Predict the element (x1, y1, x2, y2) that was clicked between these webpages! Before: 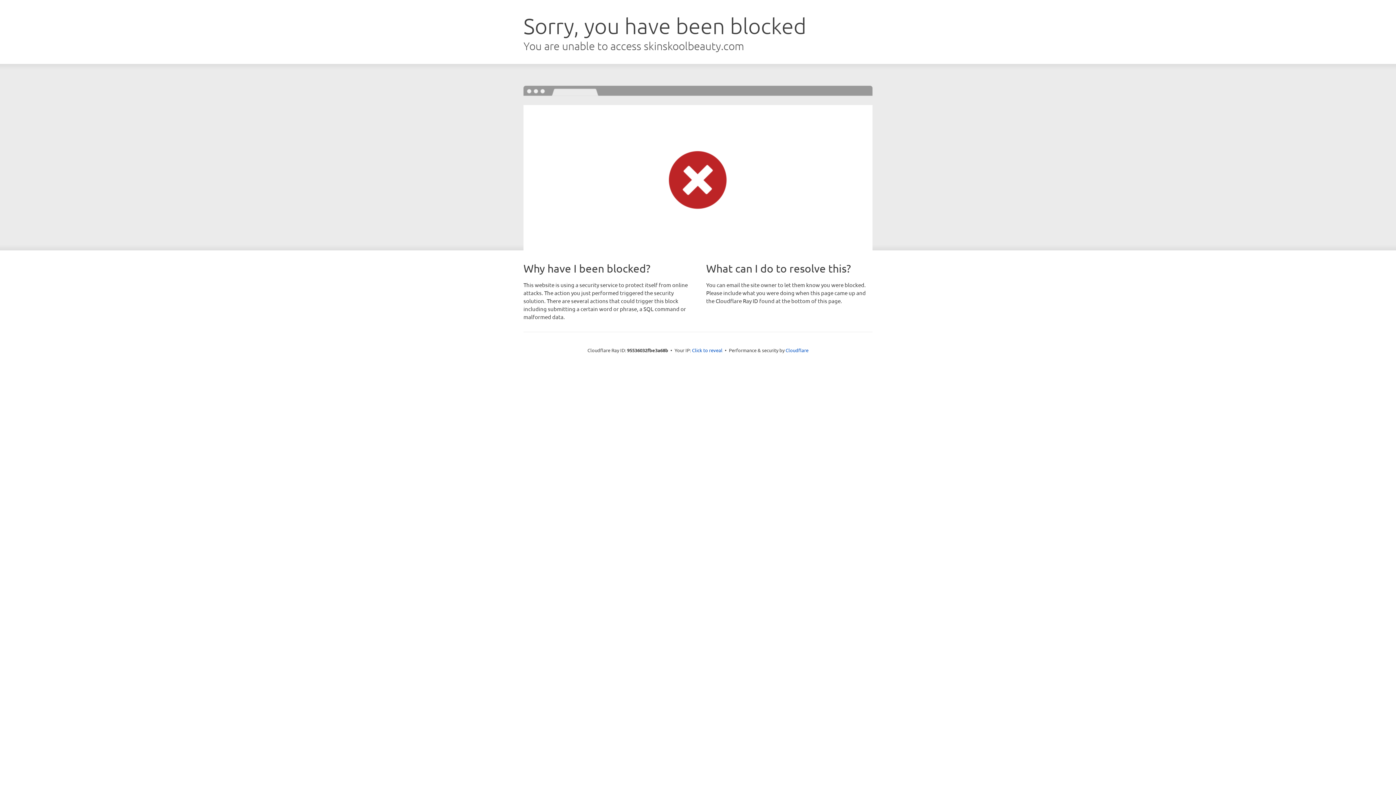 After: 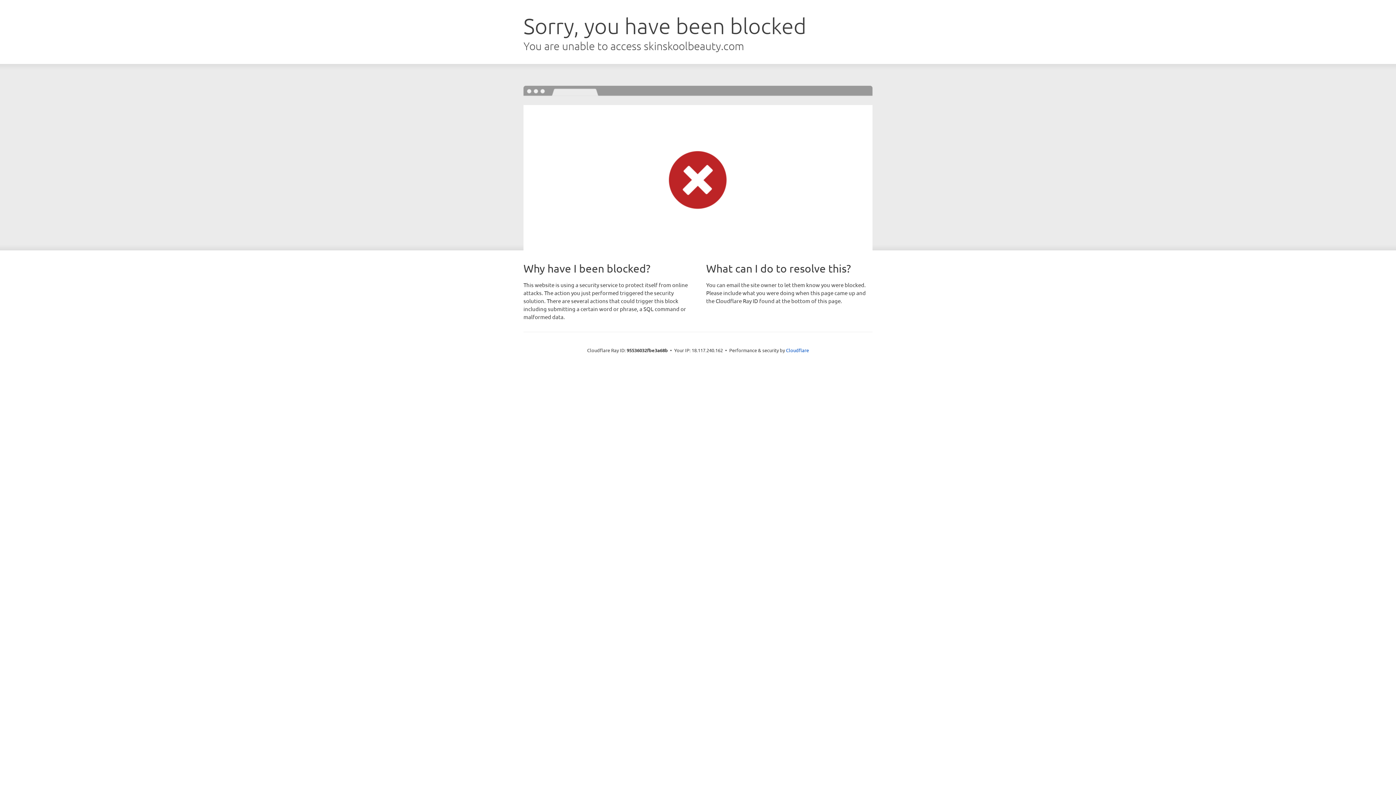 Action: bbox: (692, 346, 722, 353) label: Click to reveal